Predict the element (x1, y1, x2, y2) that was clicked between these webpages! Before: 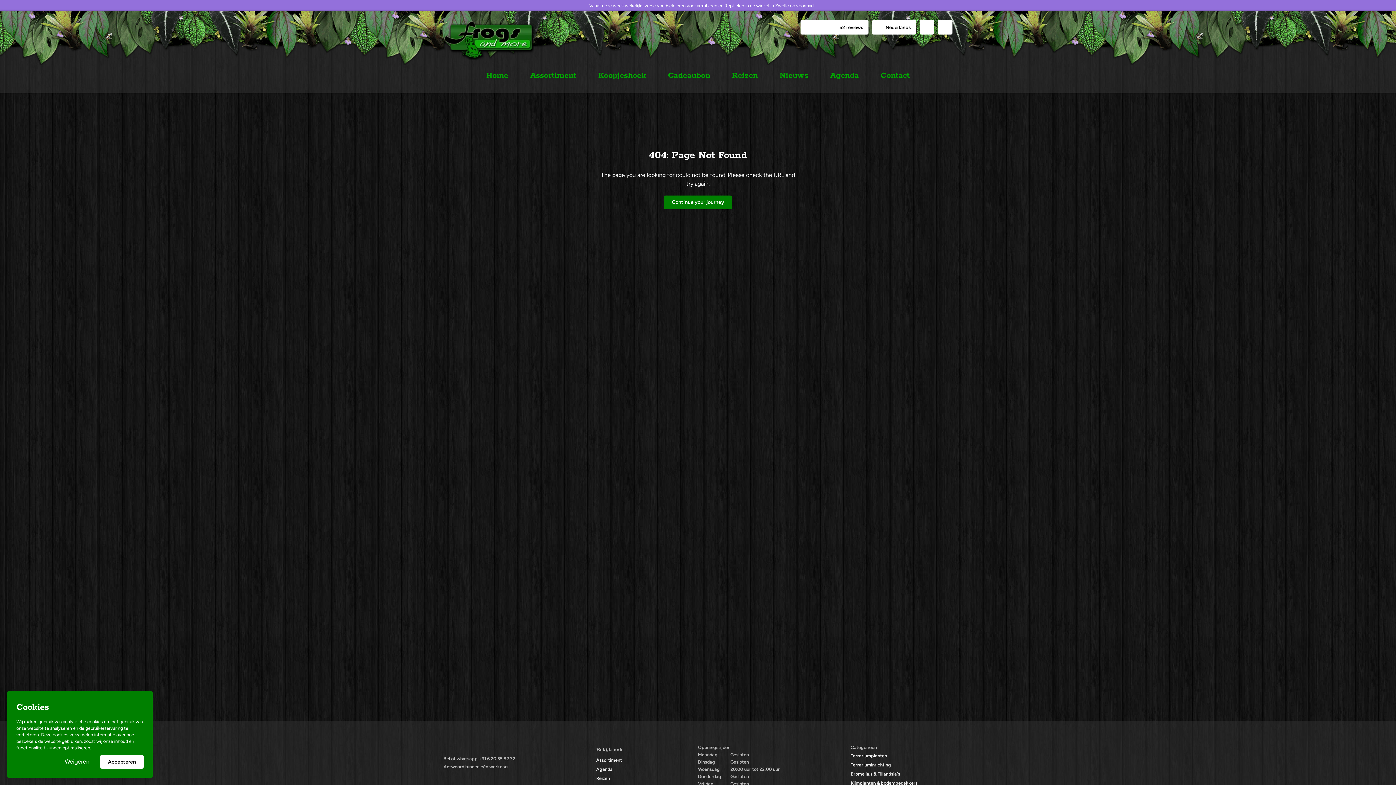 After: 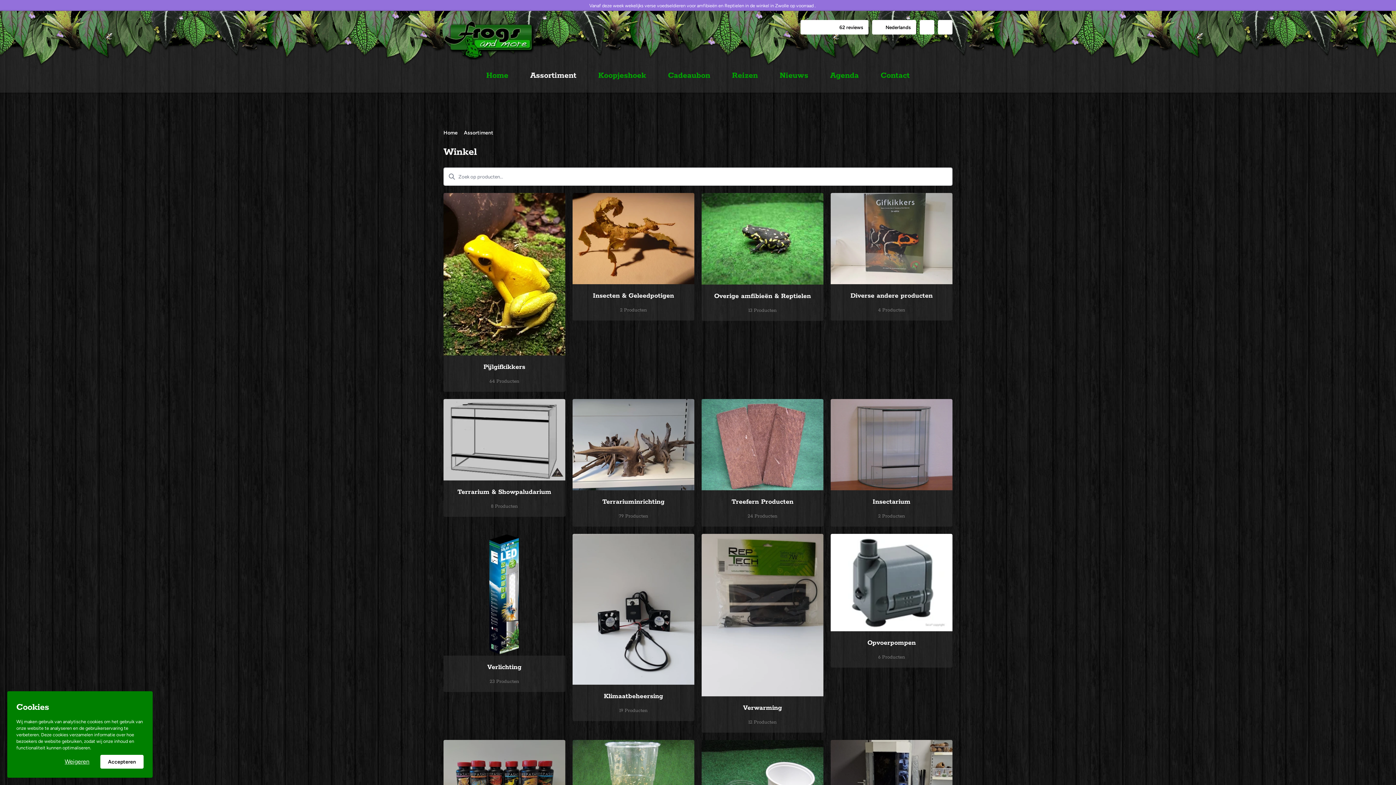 Action: label: Assortiment bbox: (596, 756, 698, 765)